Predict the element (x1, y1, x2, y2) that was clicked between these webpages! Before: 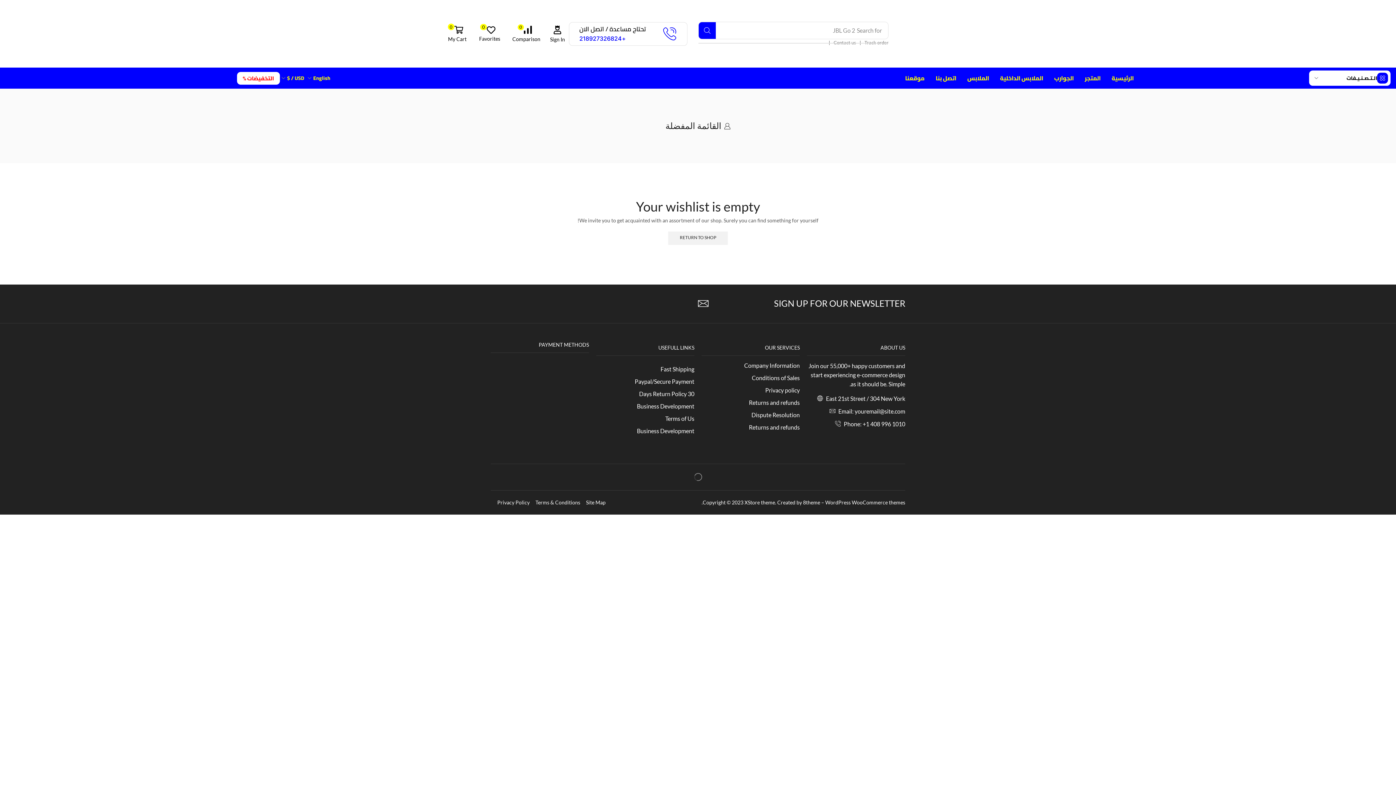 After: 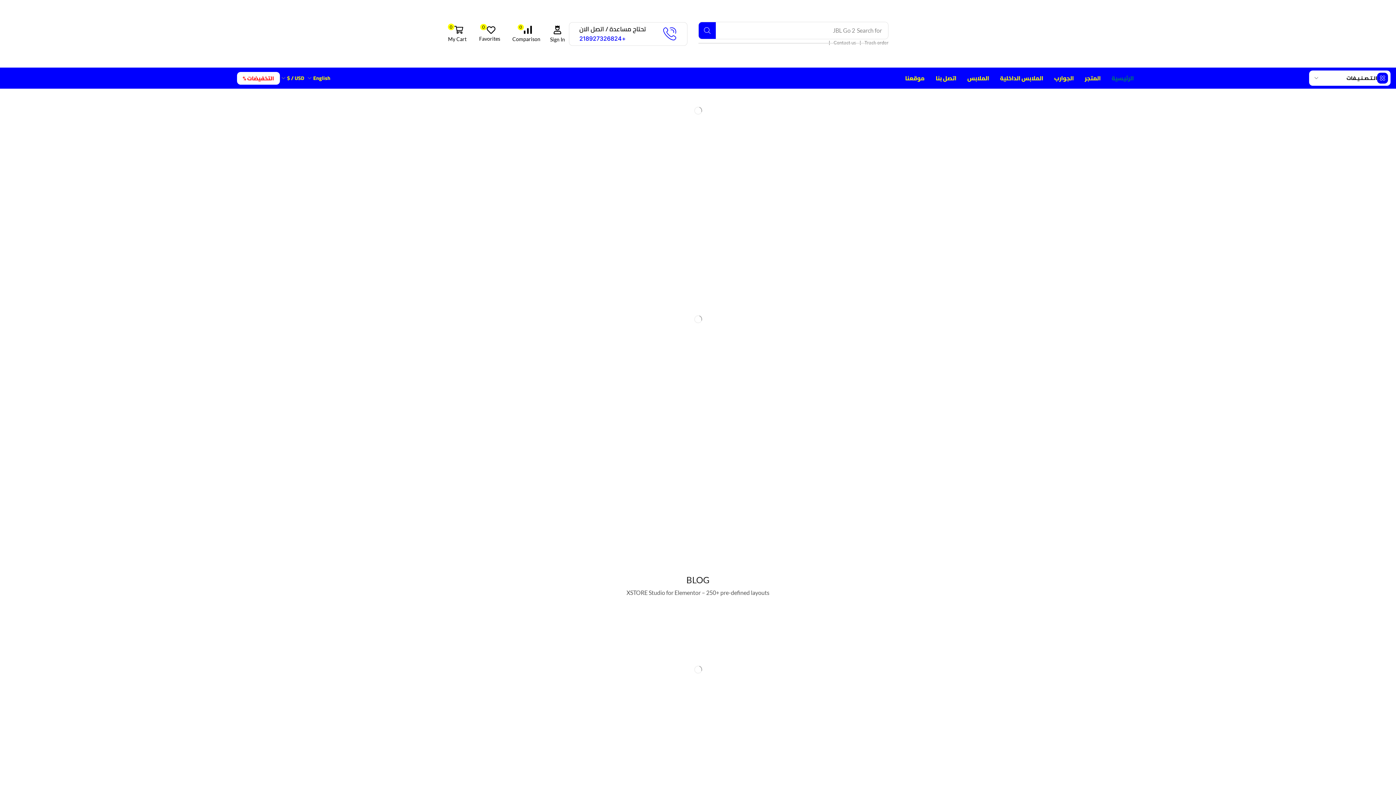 Action: label: Company Information bbox: (701, 359, 800, 371)